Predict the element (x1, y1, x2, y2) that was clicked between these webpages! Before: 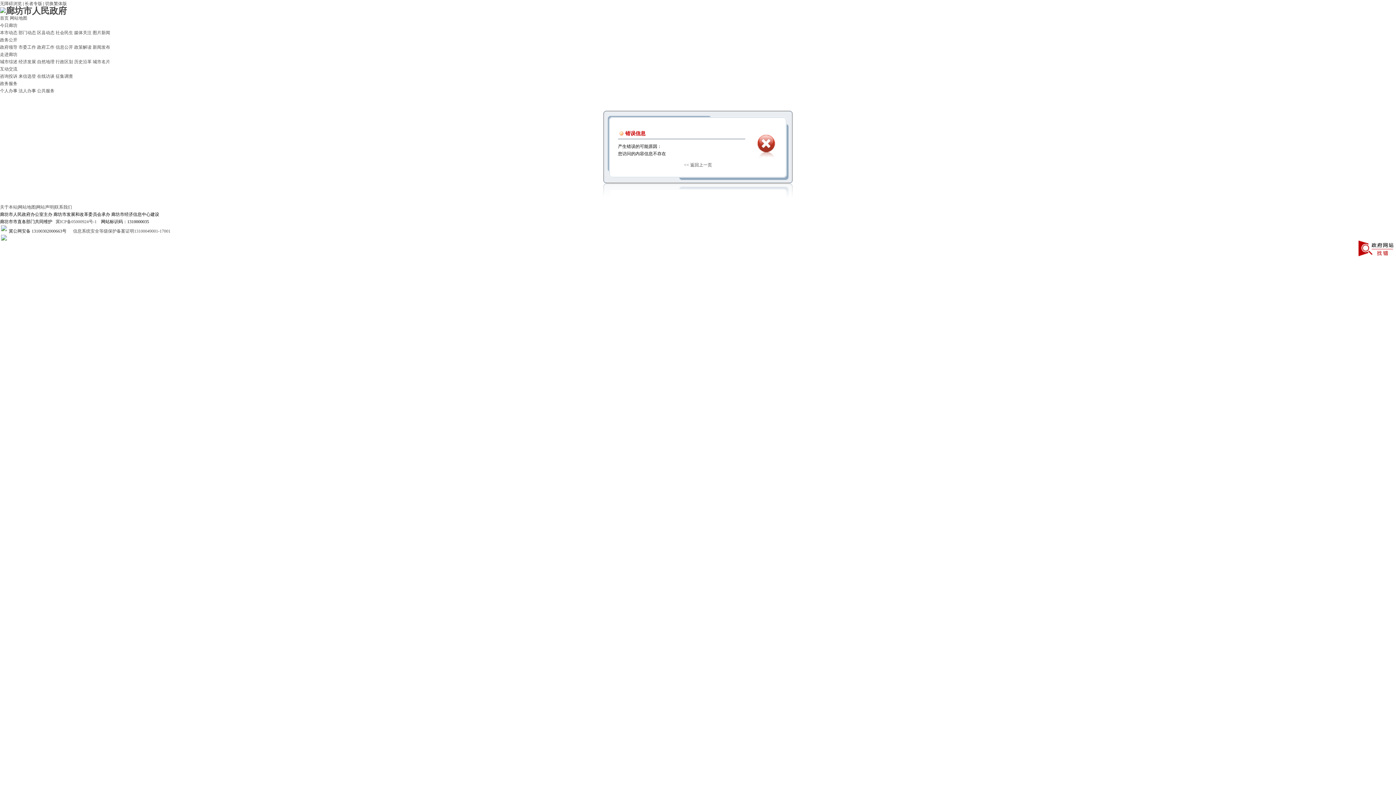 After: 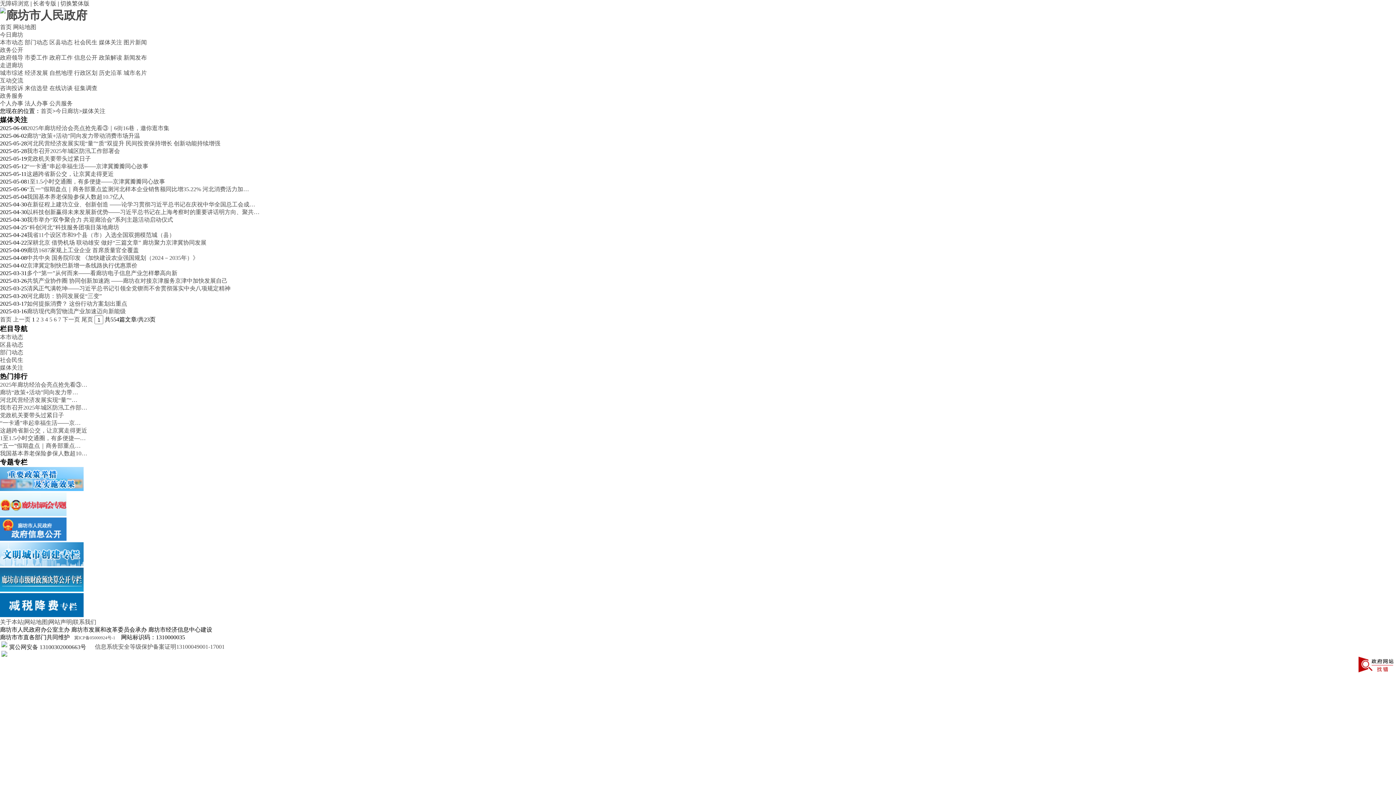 Action: label: 媒体关注 bbox: (74, 30, 91, 35)